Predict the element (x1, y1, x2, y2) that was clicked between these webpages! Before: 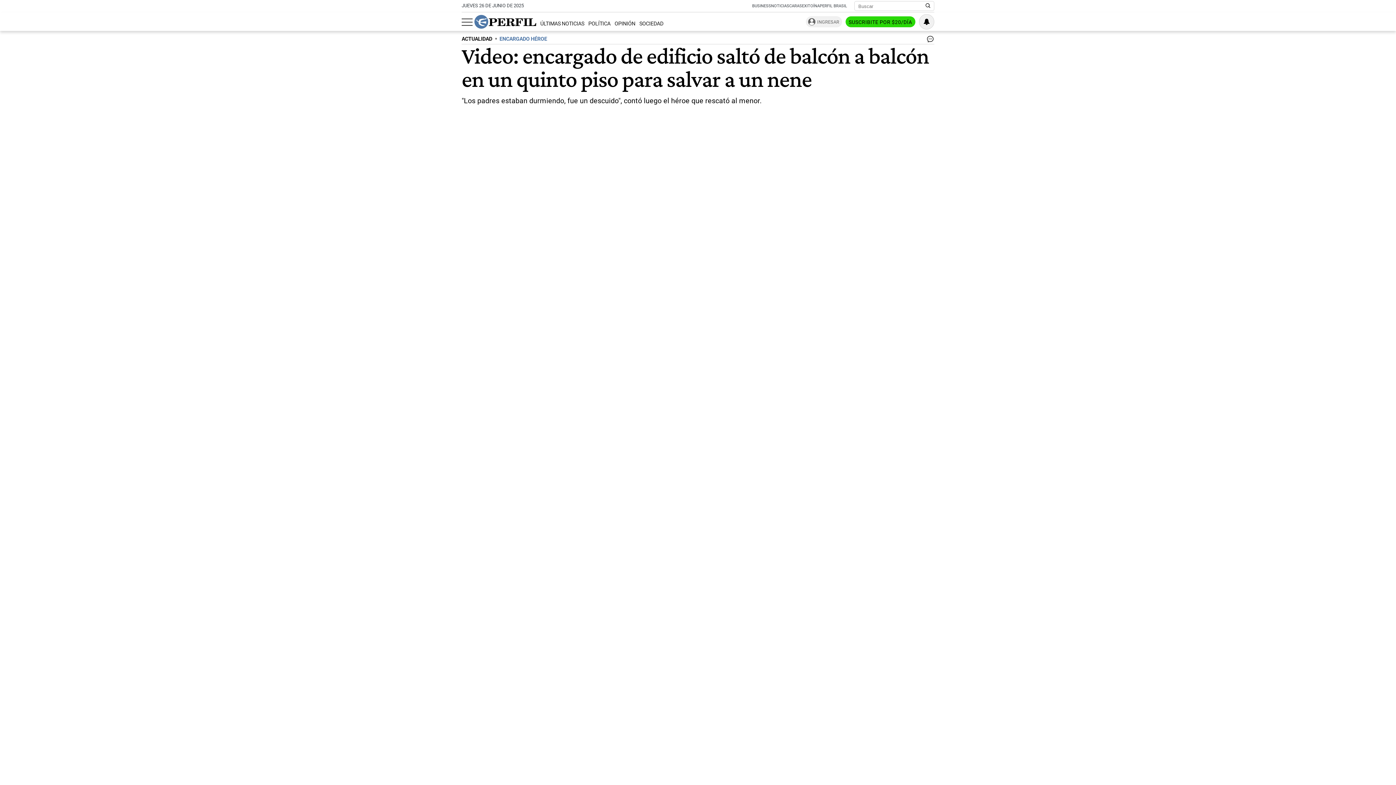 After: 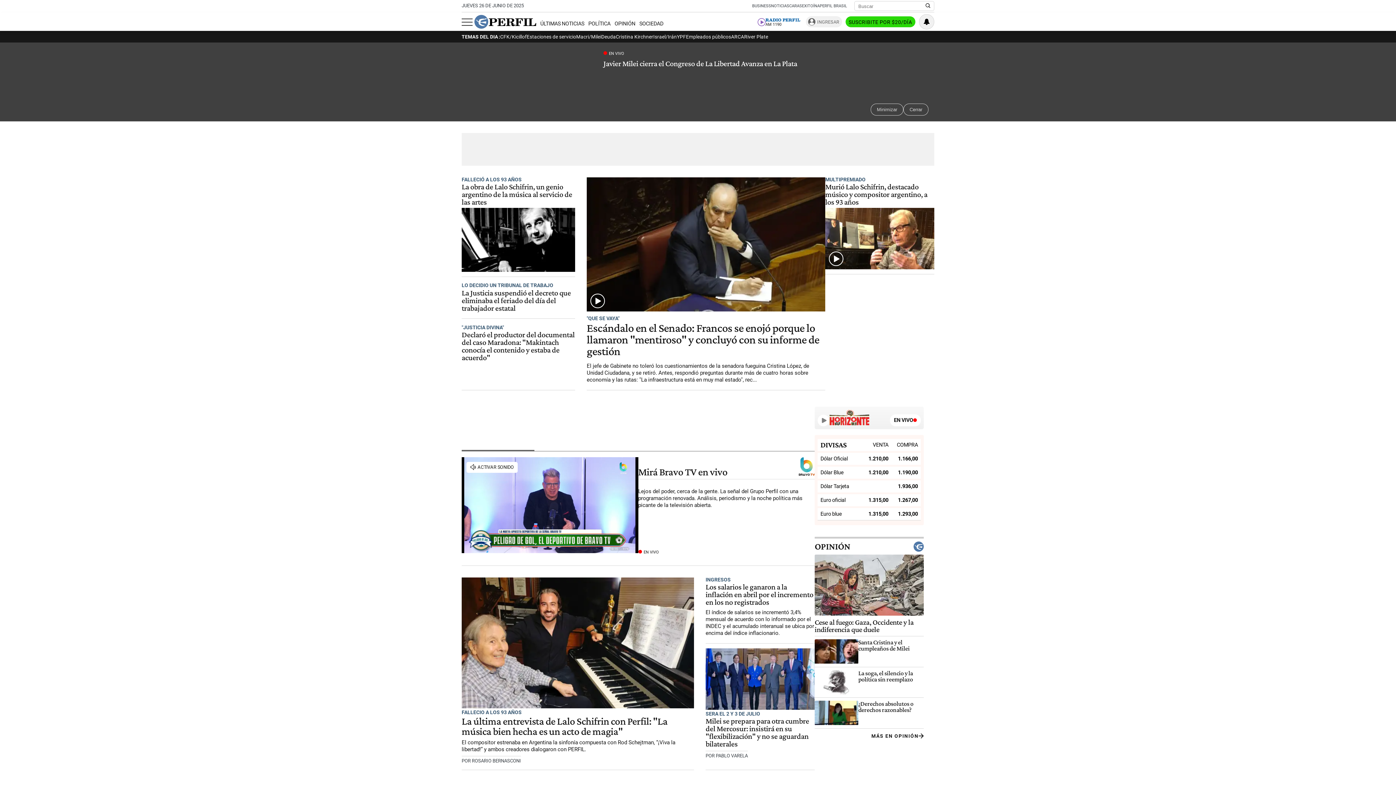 Action: bbox: (474, 14, 536, 28)